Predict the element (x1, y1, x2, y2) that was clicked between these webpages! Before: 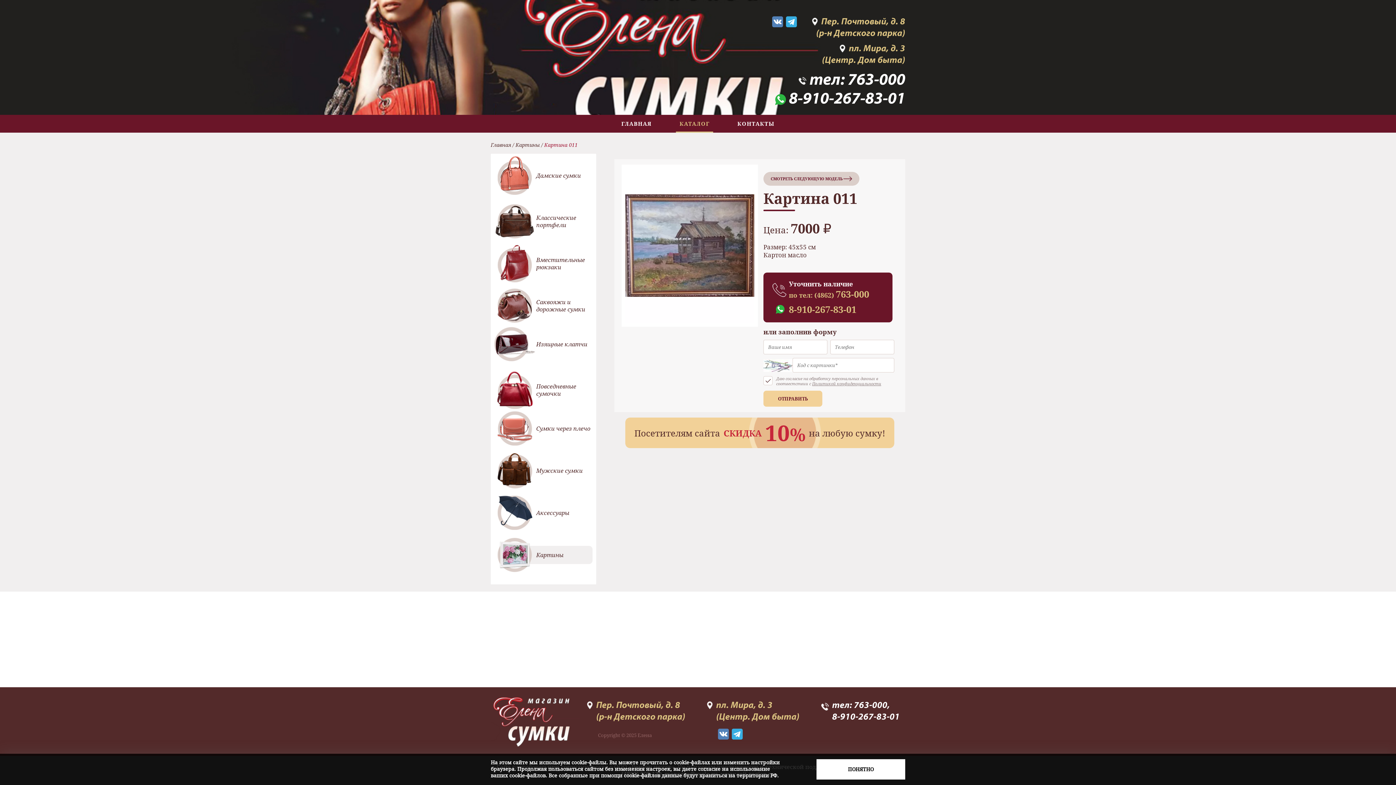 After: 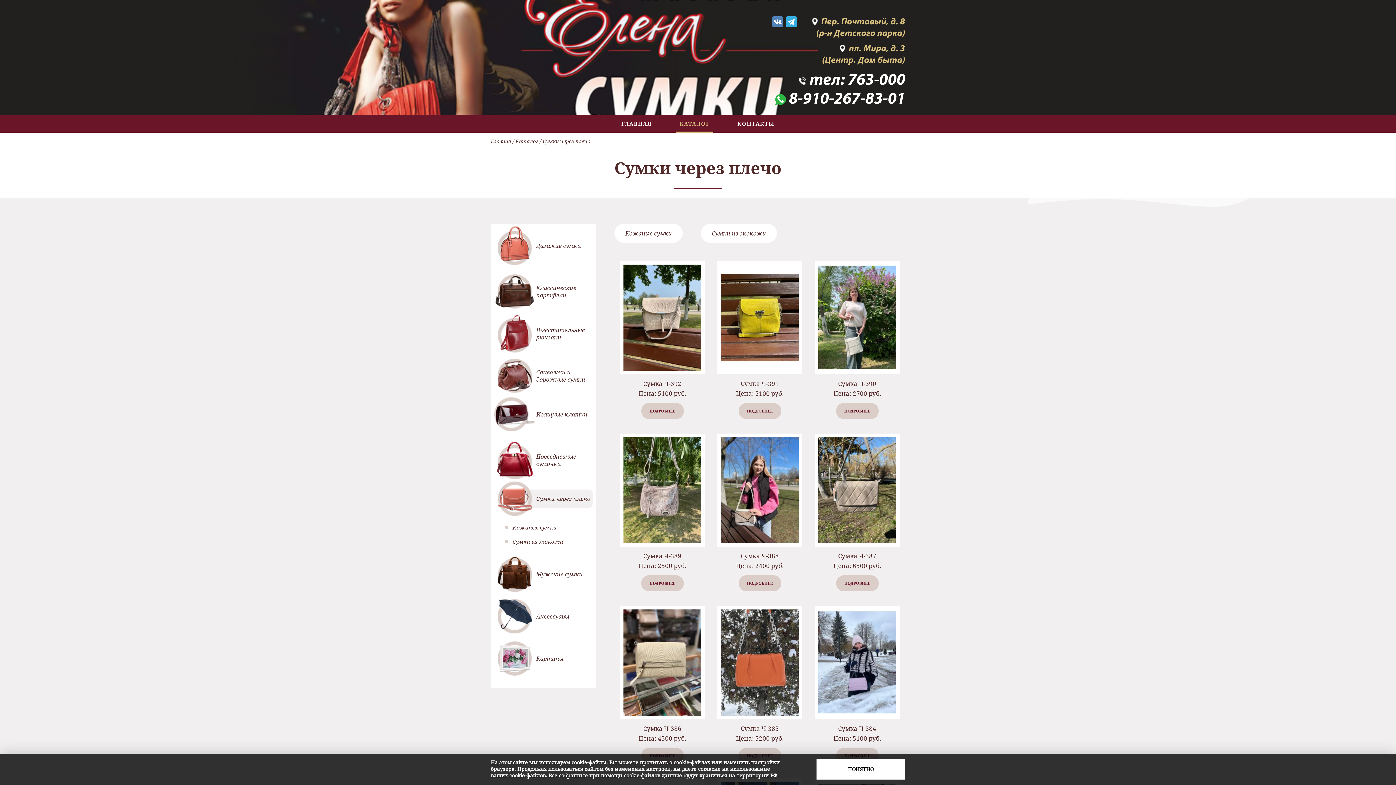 Action: label: Сумки через плечо bbox: (494, 419, 592, 437)